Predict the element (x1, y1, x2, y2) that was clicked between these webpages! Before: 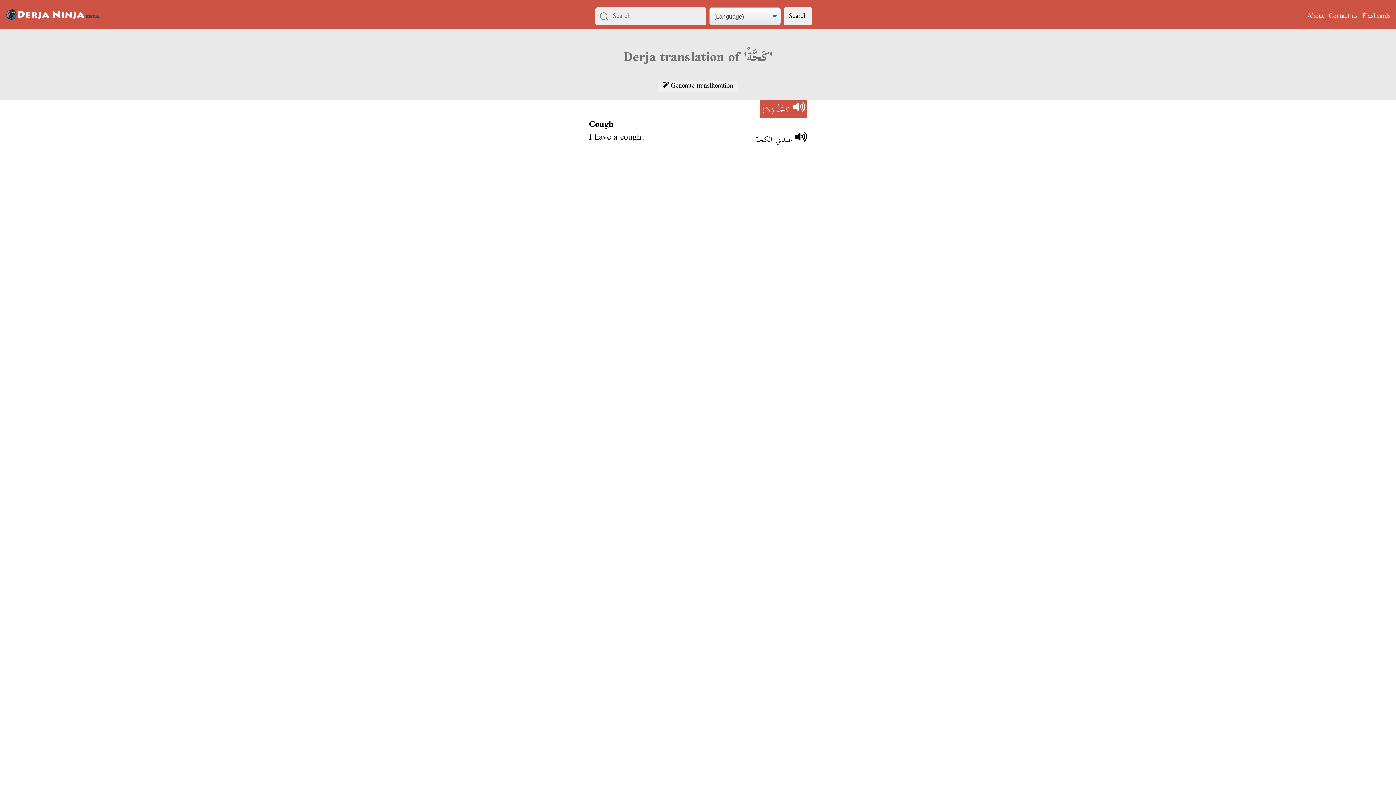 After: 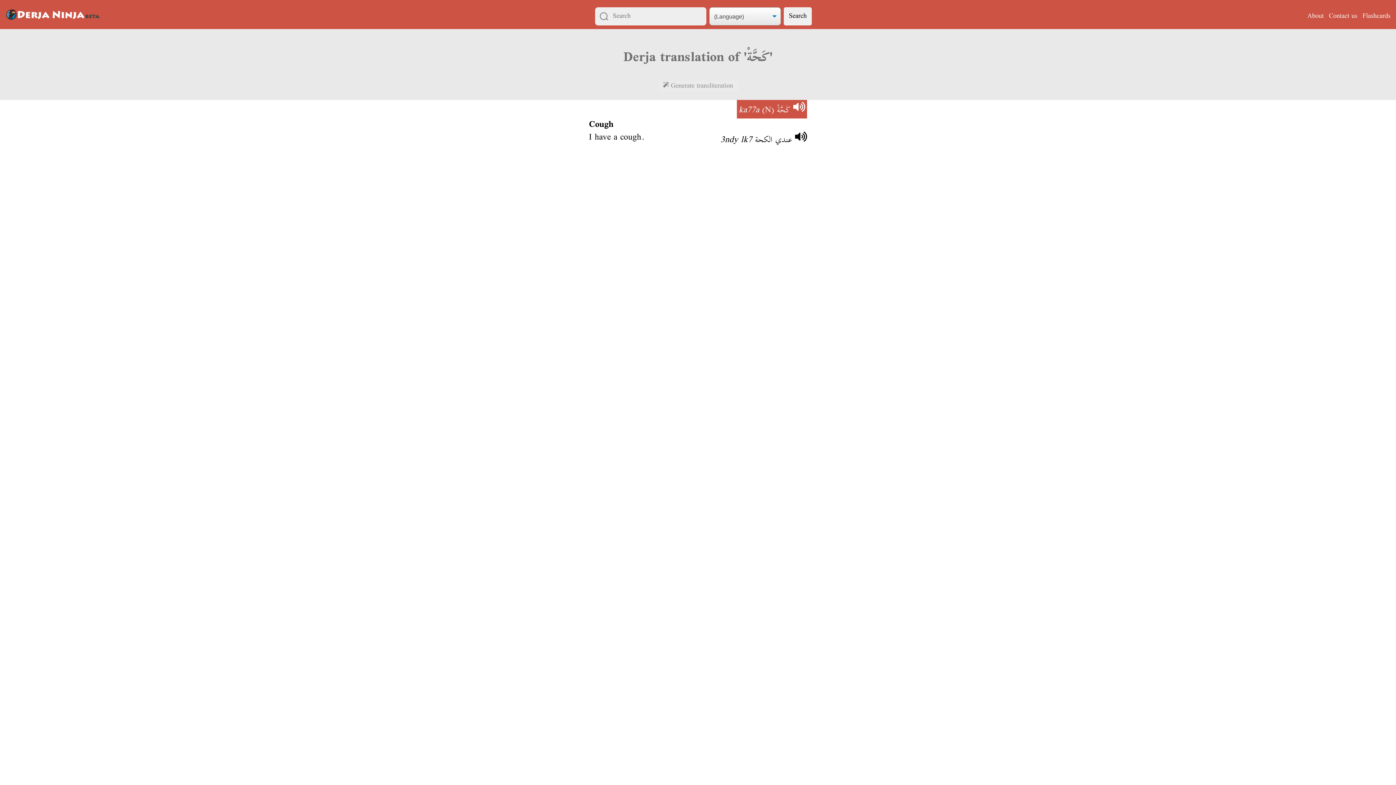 Action: bbox: (658, 80, 738, 91) label:  Generate transliteration